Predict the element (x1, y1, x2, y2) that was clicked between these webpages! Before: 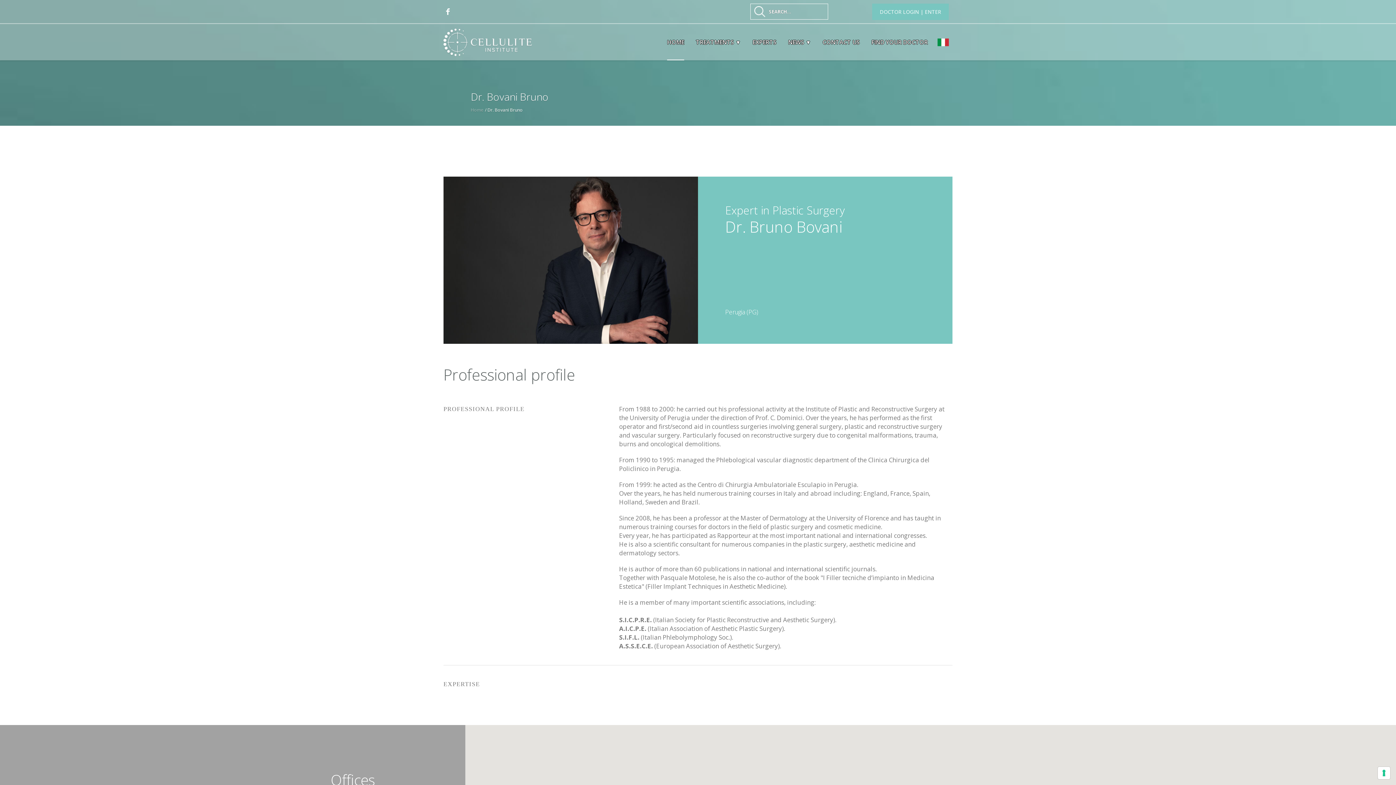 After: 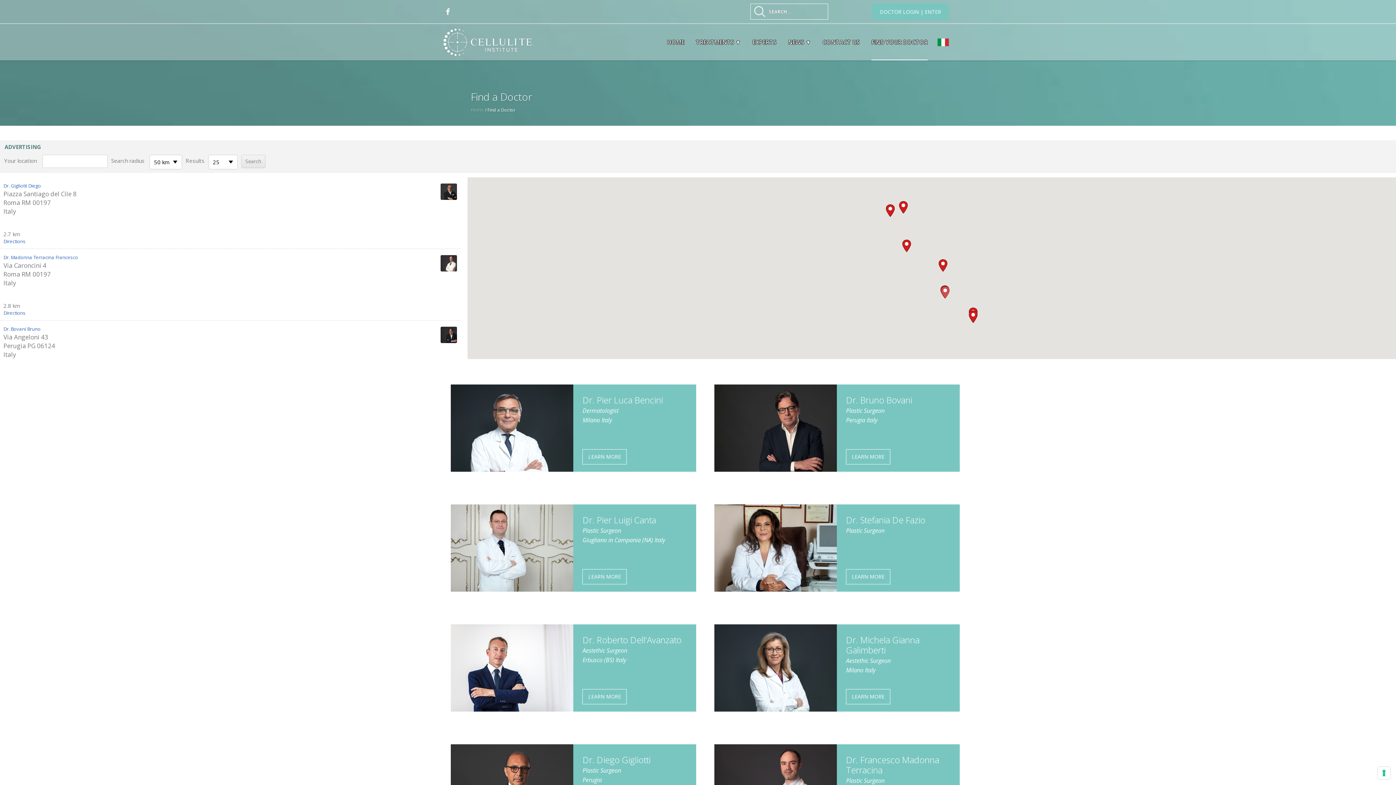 Action: label: FIND YOUR DOCTOR bbox: (865, 24, 933, 60)